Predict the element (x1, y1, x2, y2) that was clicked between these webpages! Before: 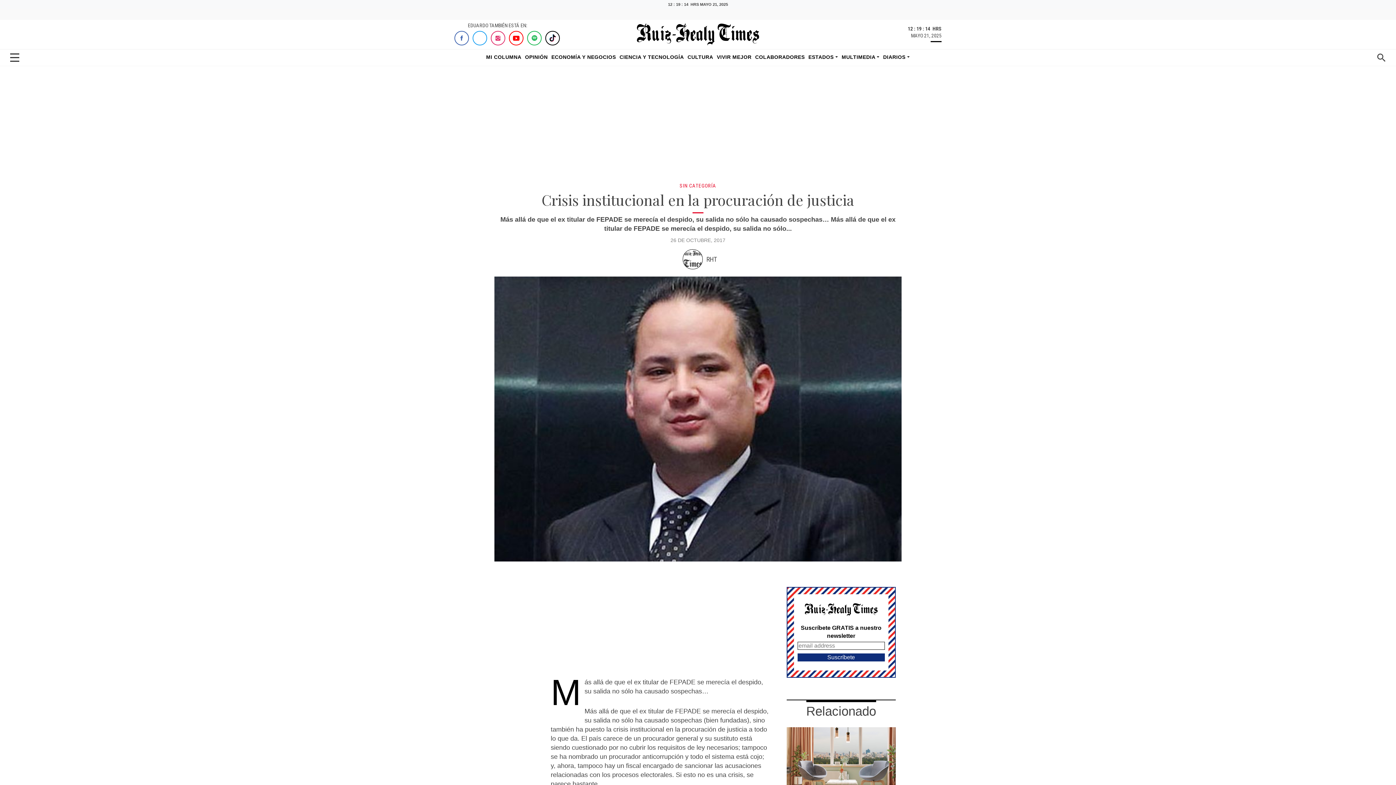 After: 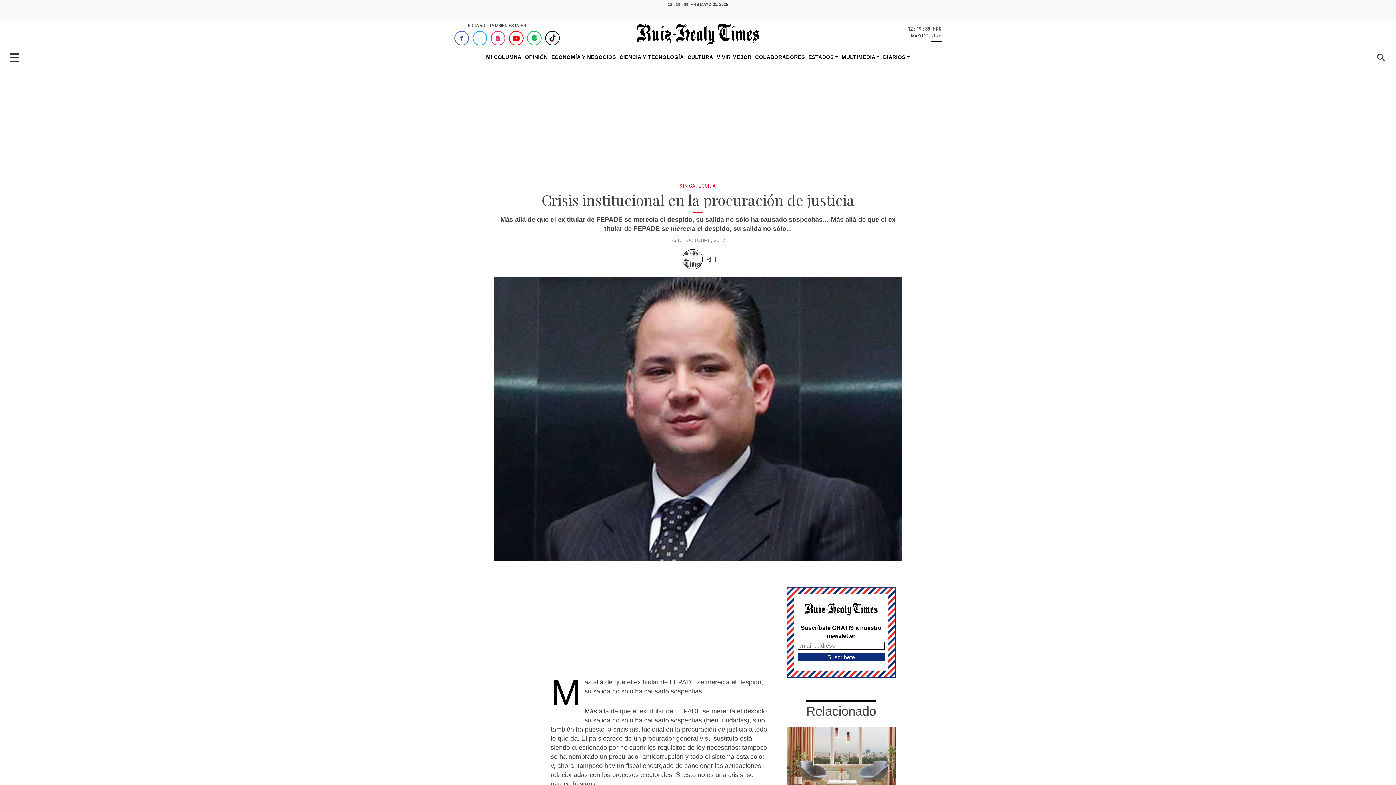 Action: bbox: (509, 30, 523, 45)